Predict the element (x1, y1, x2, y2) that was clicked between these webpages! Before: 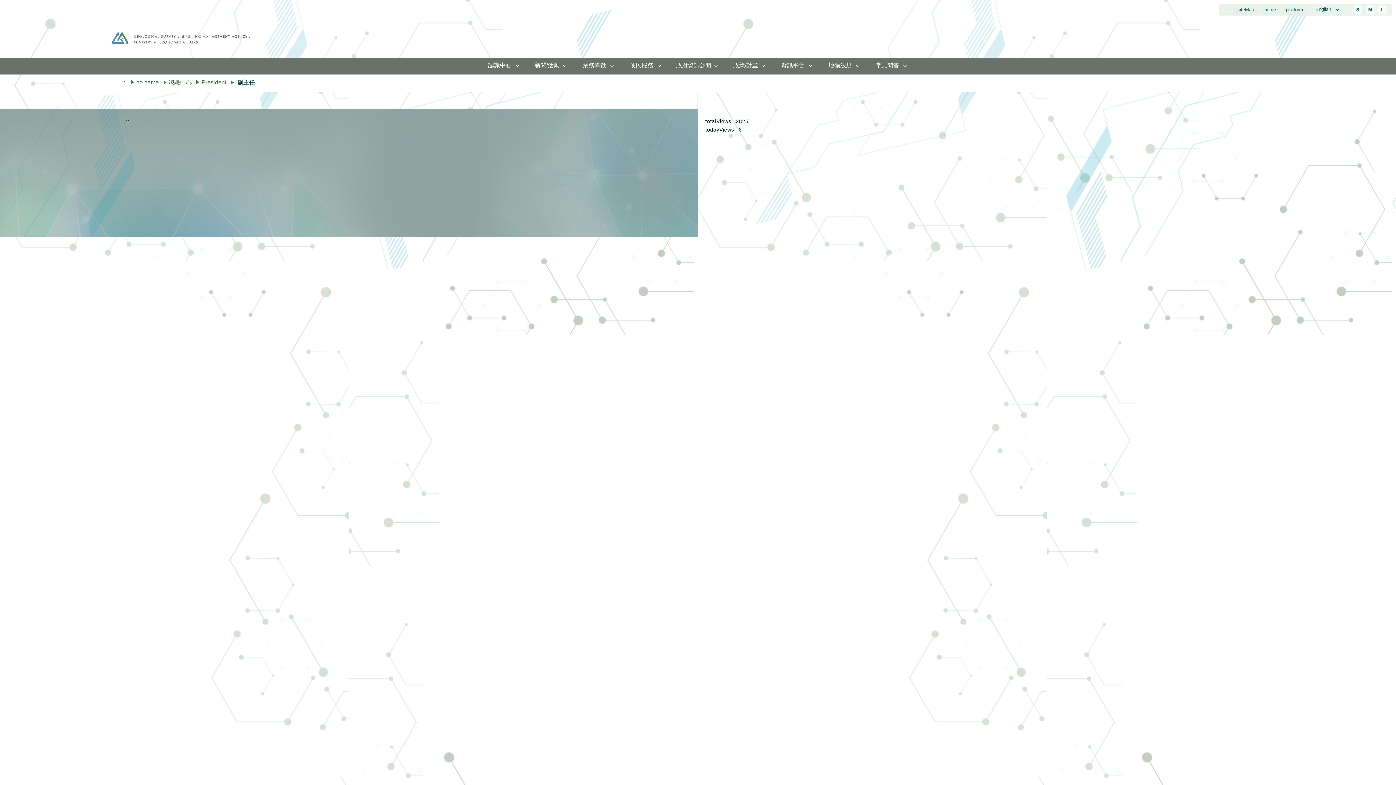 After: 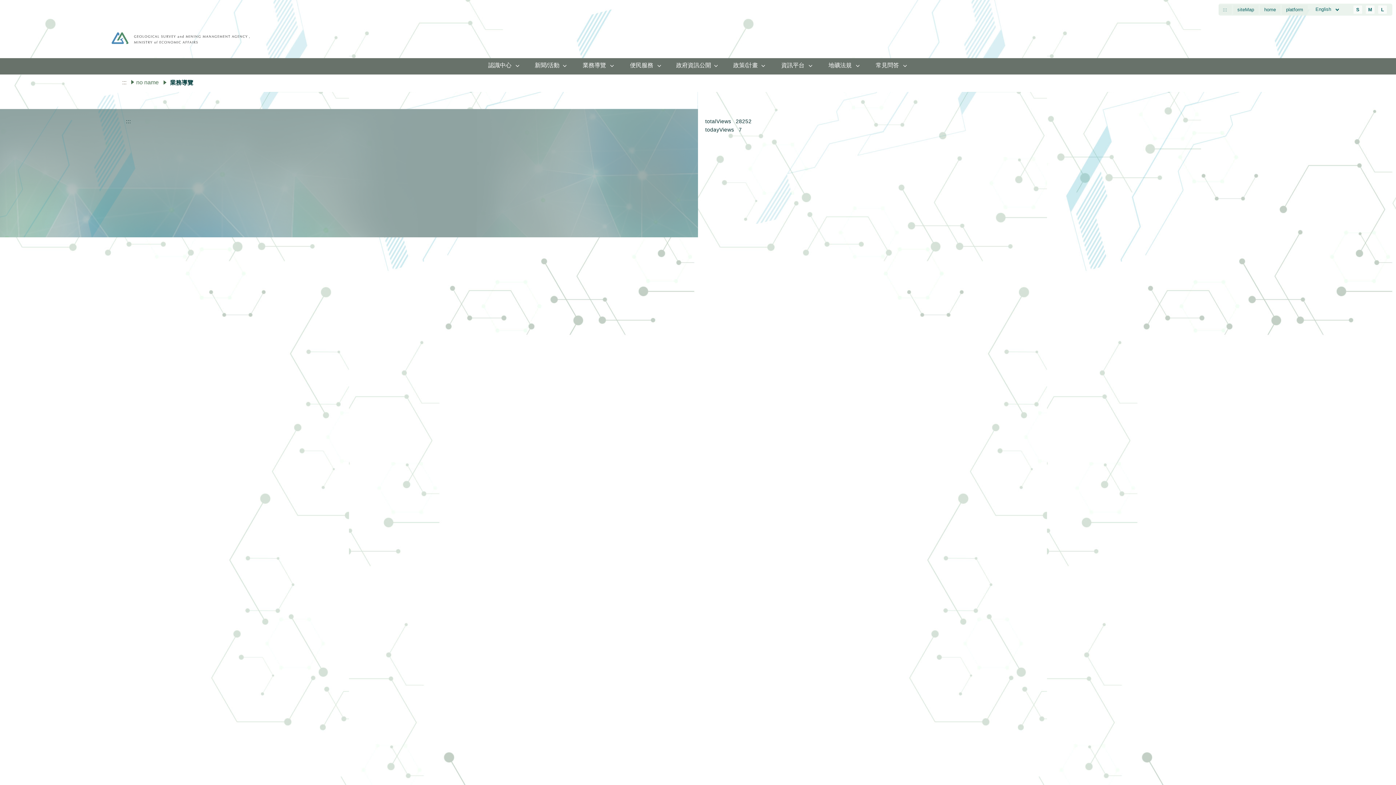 Action: bbox: (581, 58, 607, 74) label: 業務導覽